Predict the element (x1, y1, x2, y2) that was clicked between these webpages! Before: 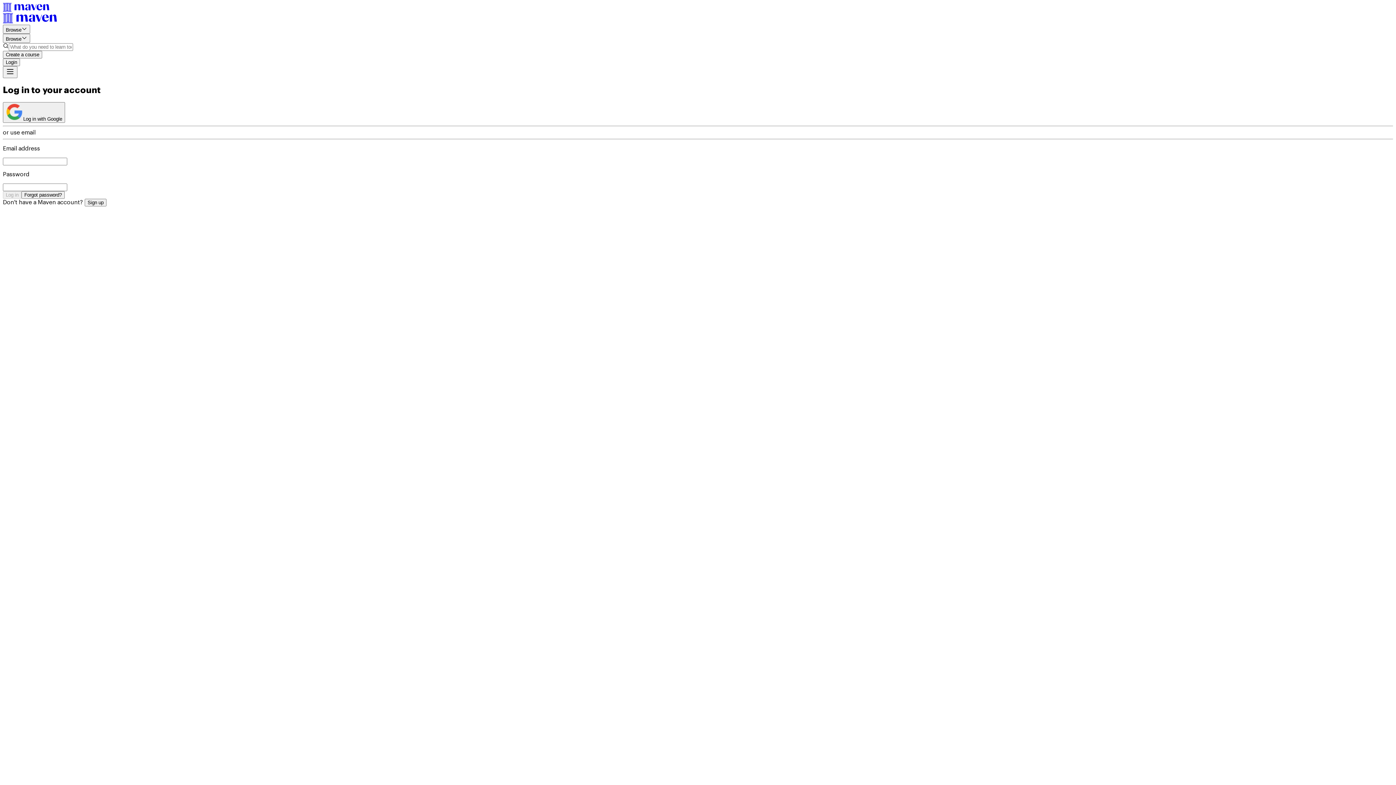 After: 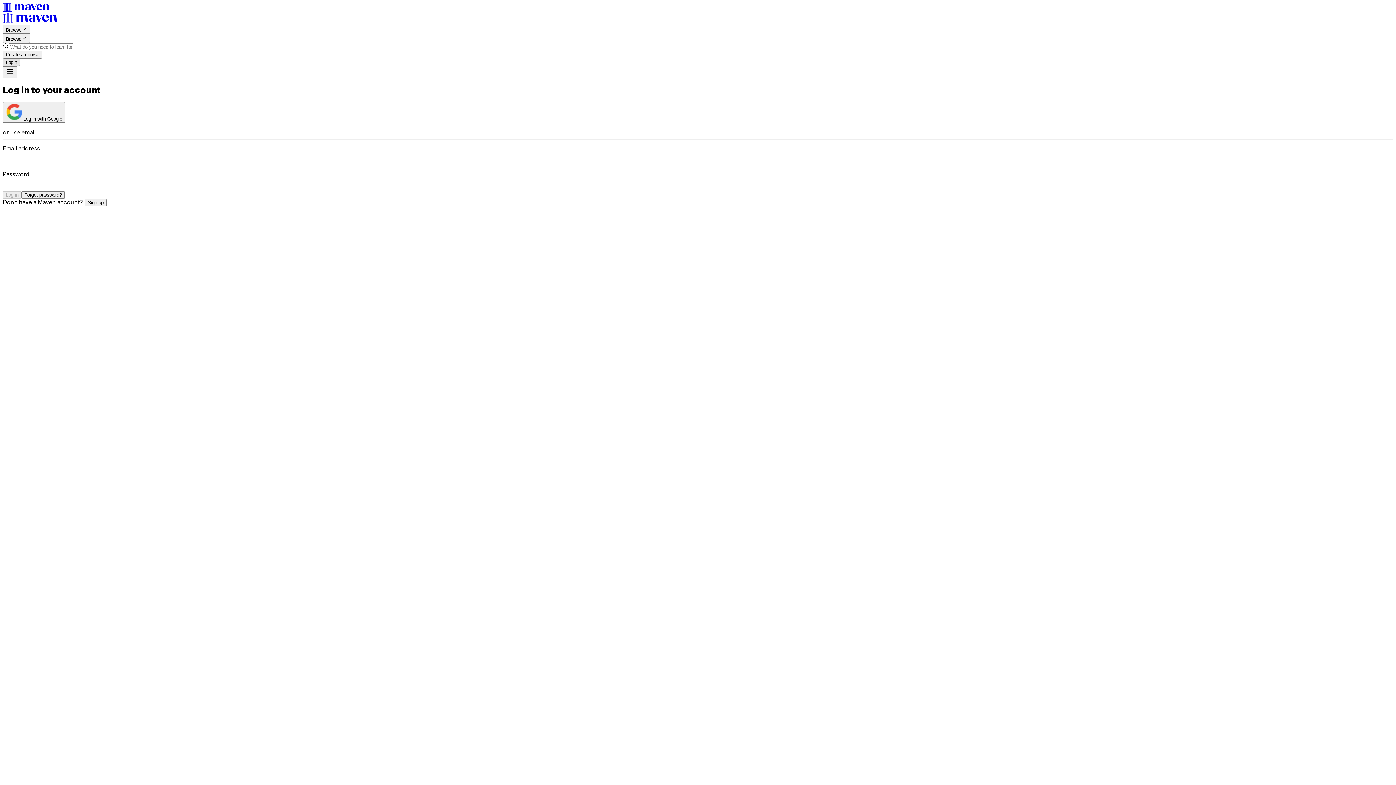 Action: bbox: (2, 58, 20, 66) label: Login